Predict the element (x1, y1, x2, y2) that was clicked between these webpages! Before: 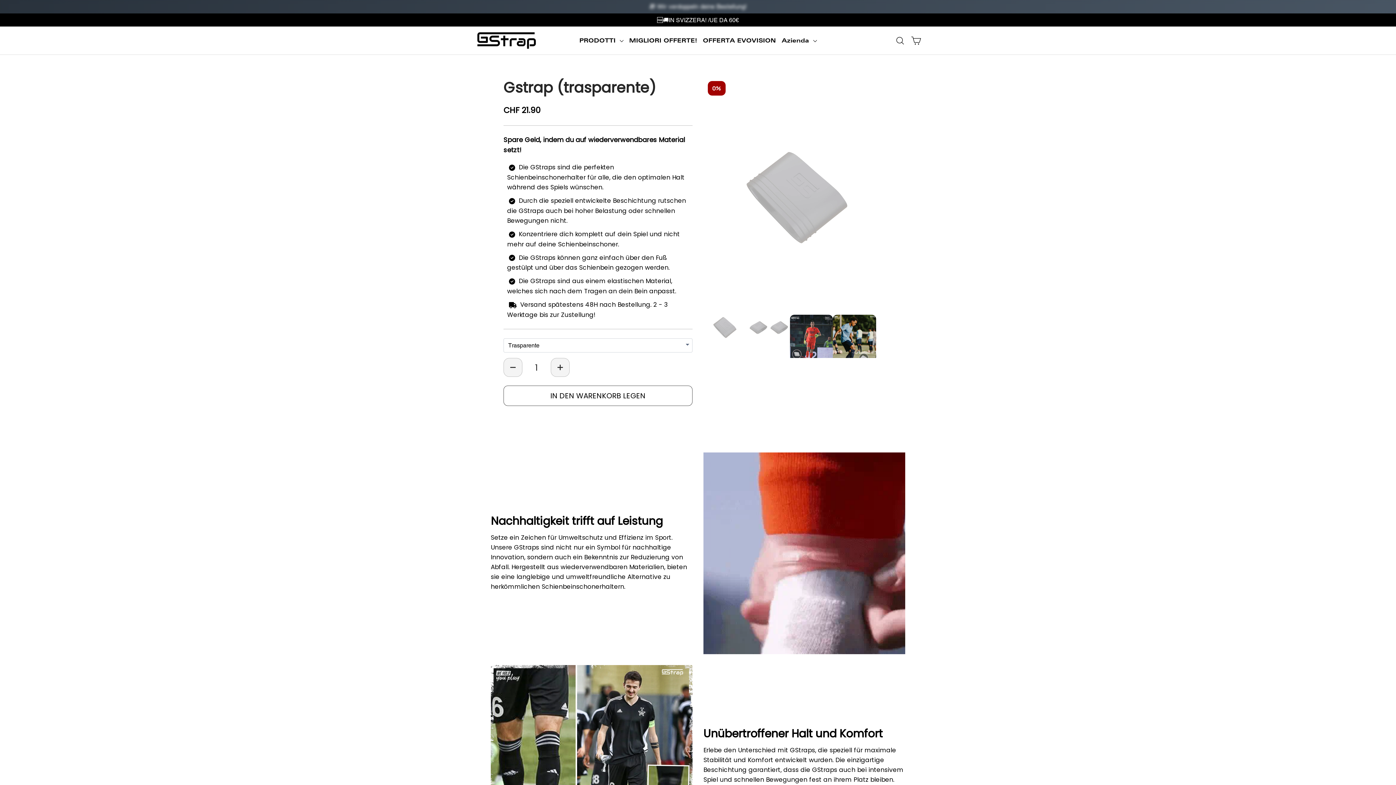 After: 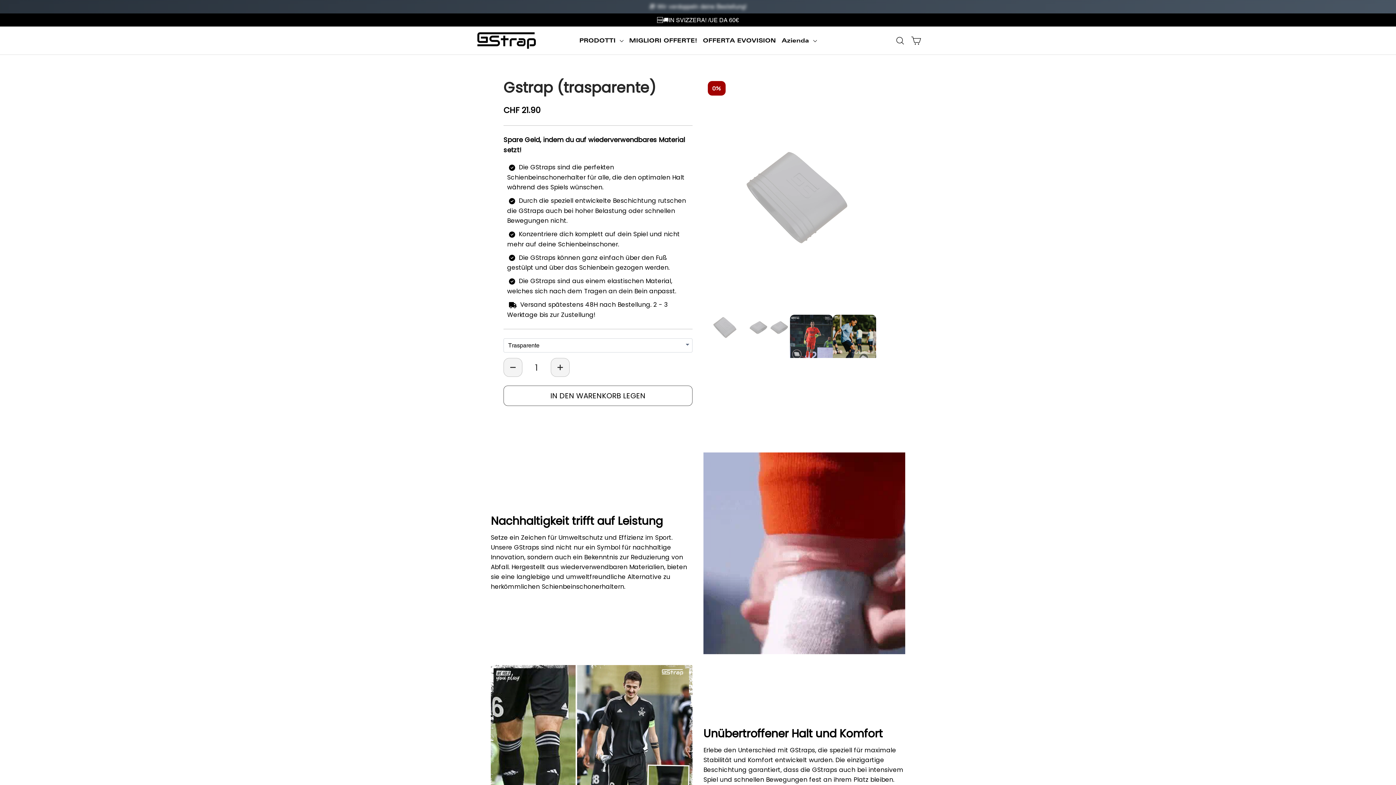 Action: bbox: (550, 358, 569, 377)